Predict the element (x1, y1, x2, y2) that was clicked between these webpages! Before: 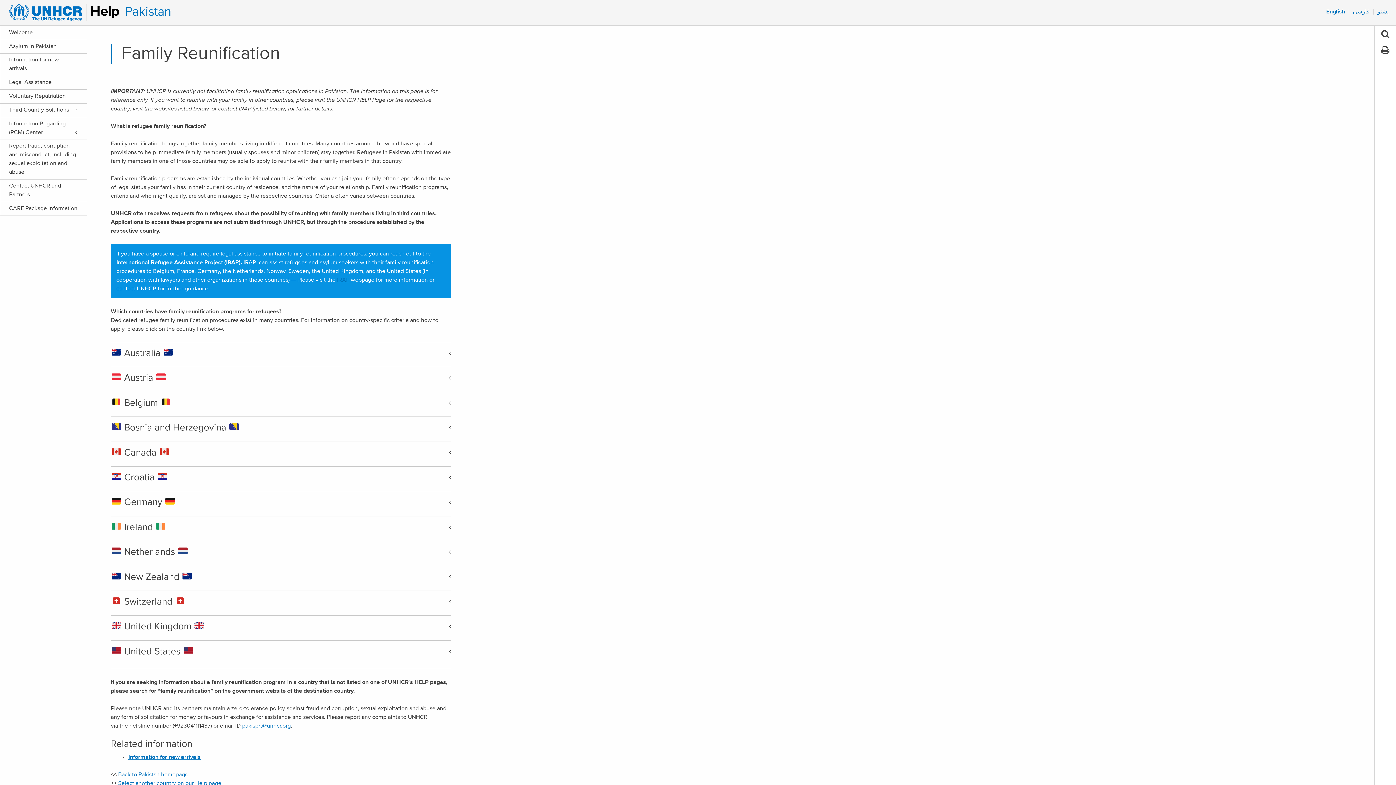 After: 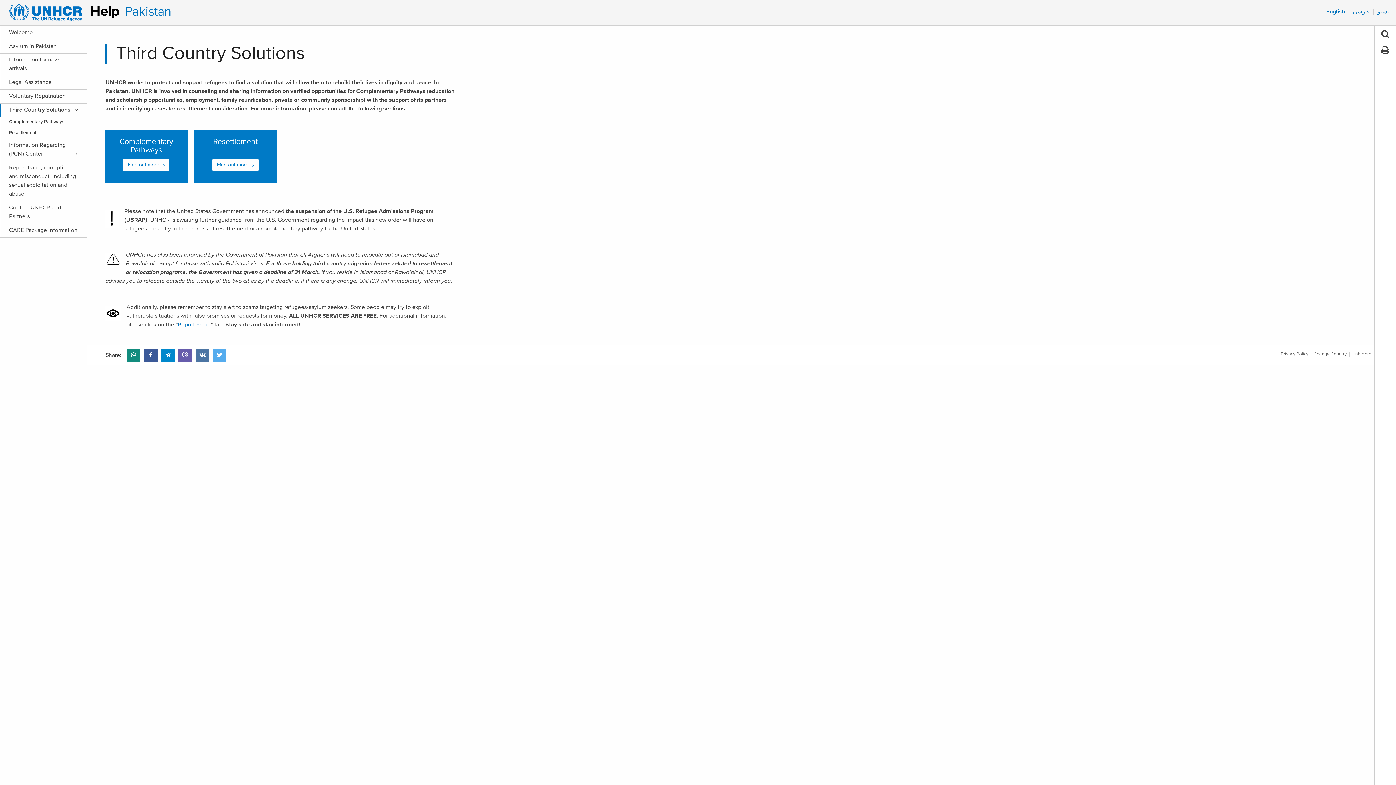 Action: label: Third Country Solutions bbox: (1, 105, 77, 114)